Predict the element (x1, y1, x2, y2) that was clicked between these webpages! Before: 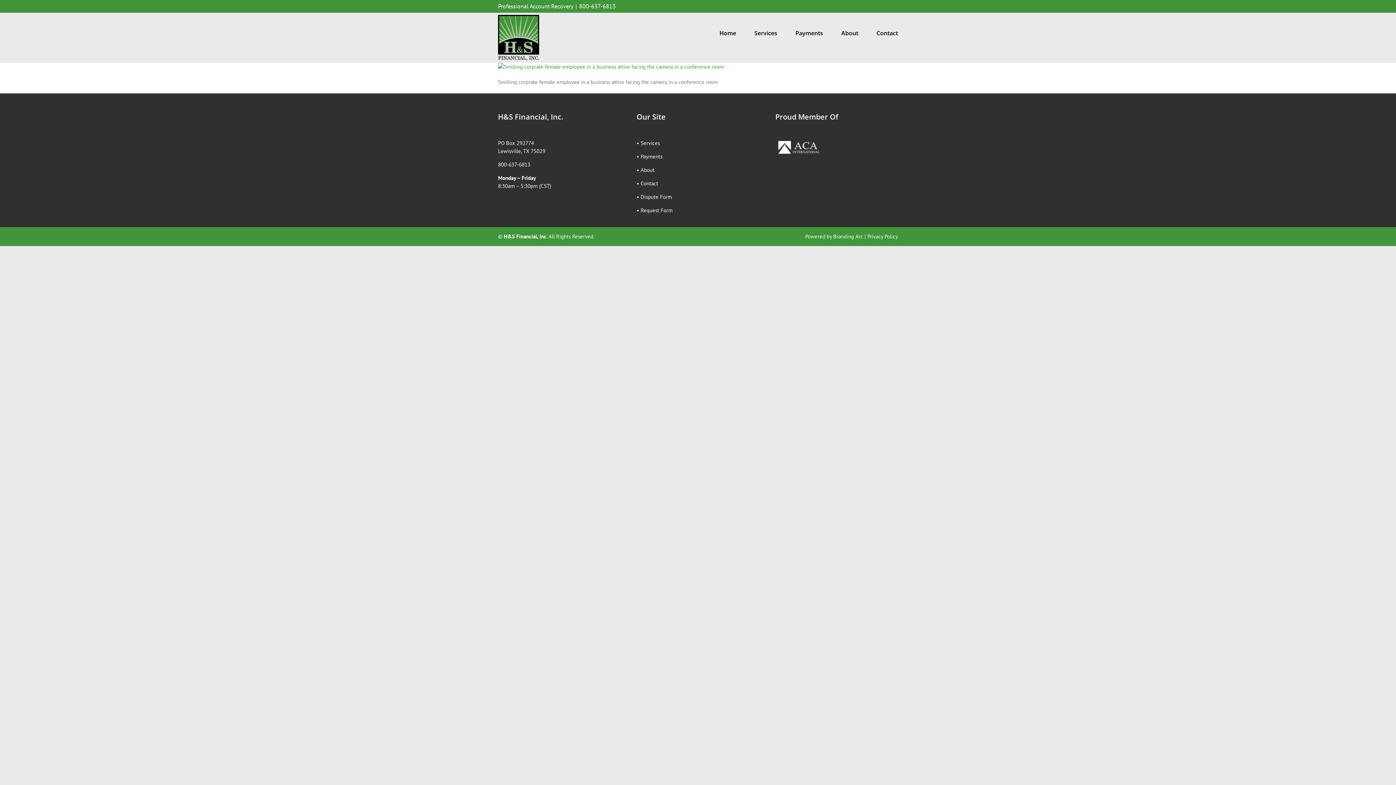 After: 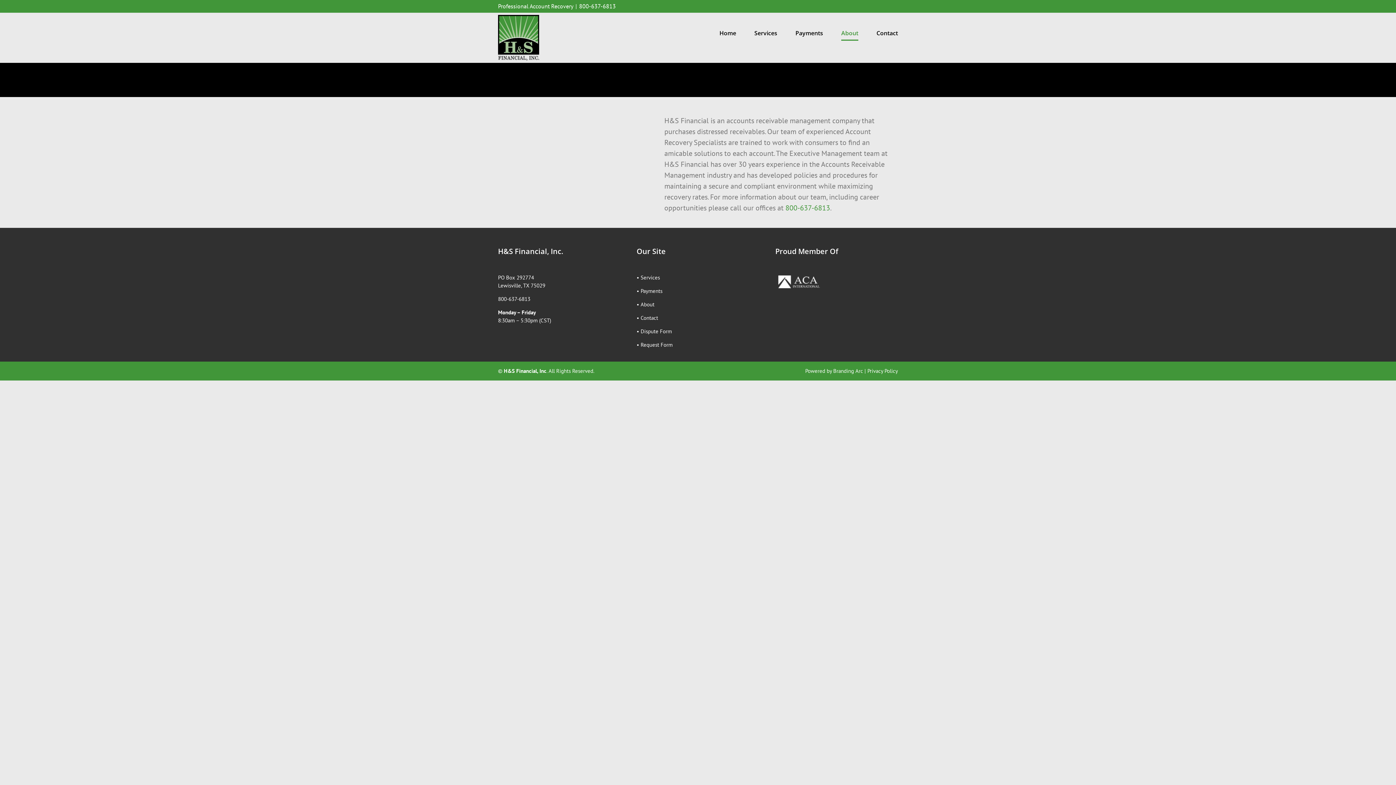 Action: label: About bbox: (841, 13, 858, 53)